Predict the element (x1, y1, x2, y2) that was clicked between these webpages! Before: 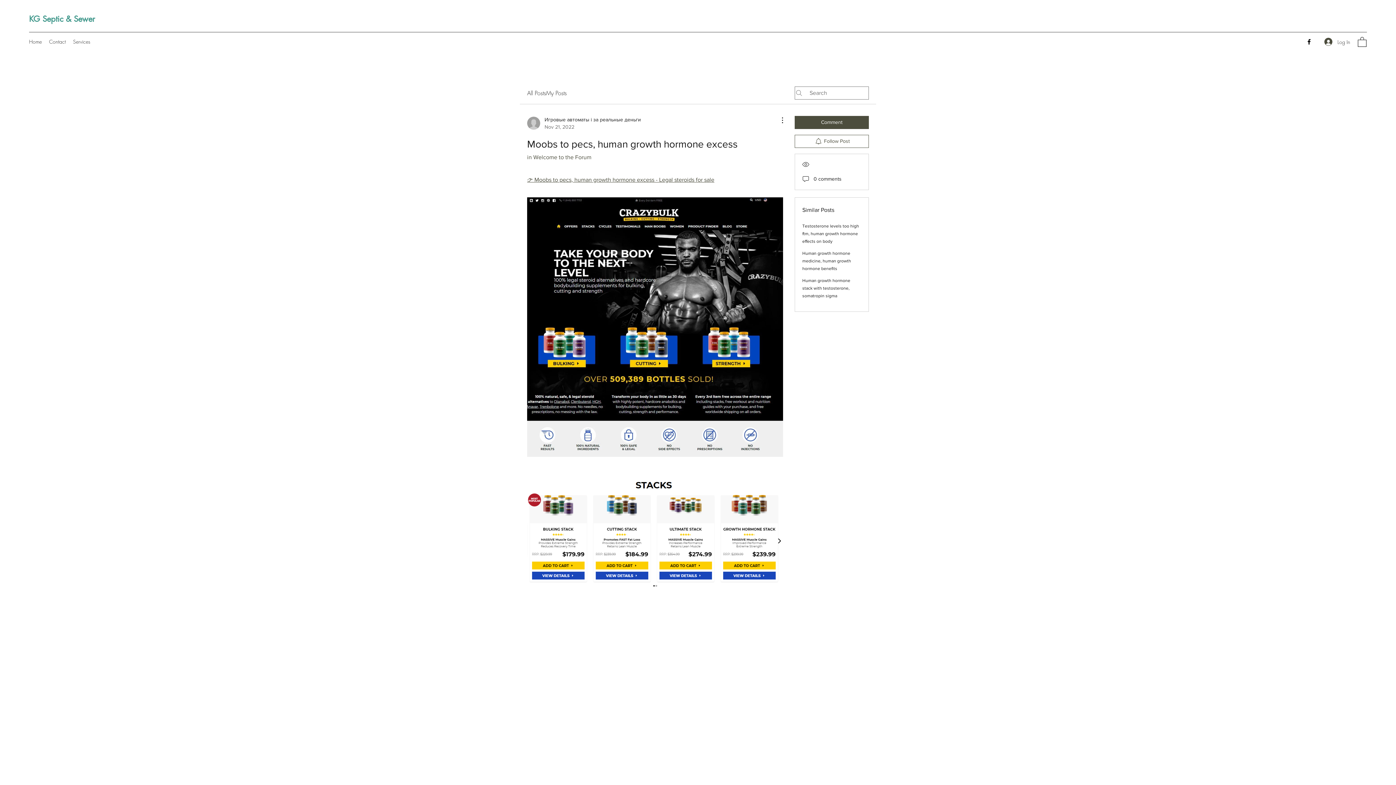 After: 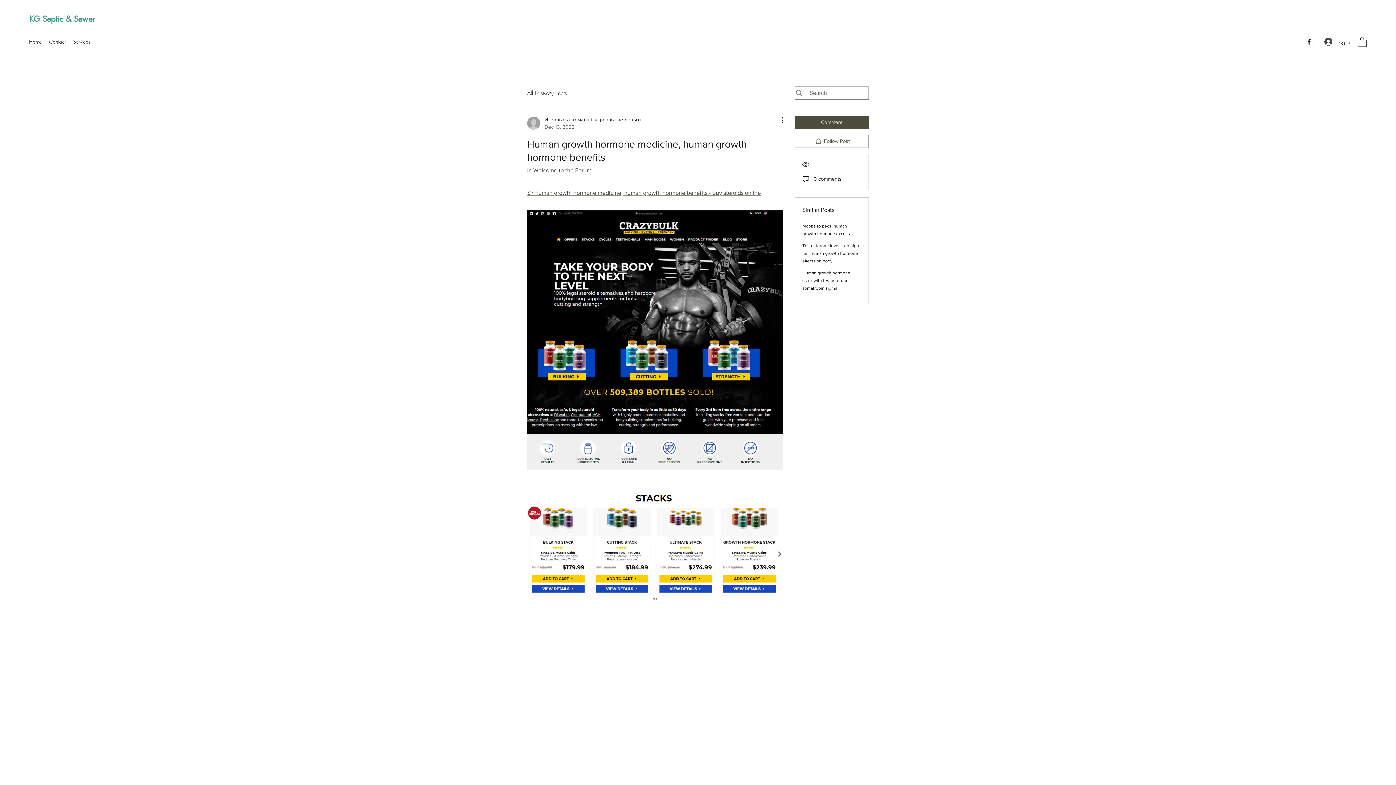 Action: label: Human growth hormone medicine, human growth hormone benefits bbox: (802, 250, 851, 271)